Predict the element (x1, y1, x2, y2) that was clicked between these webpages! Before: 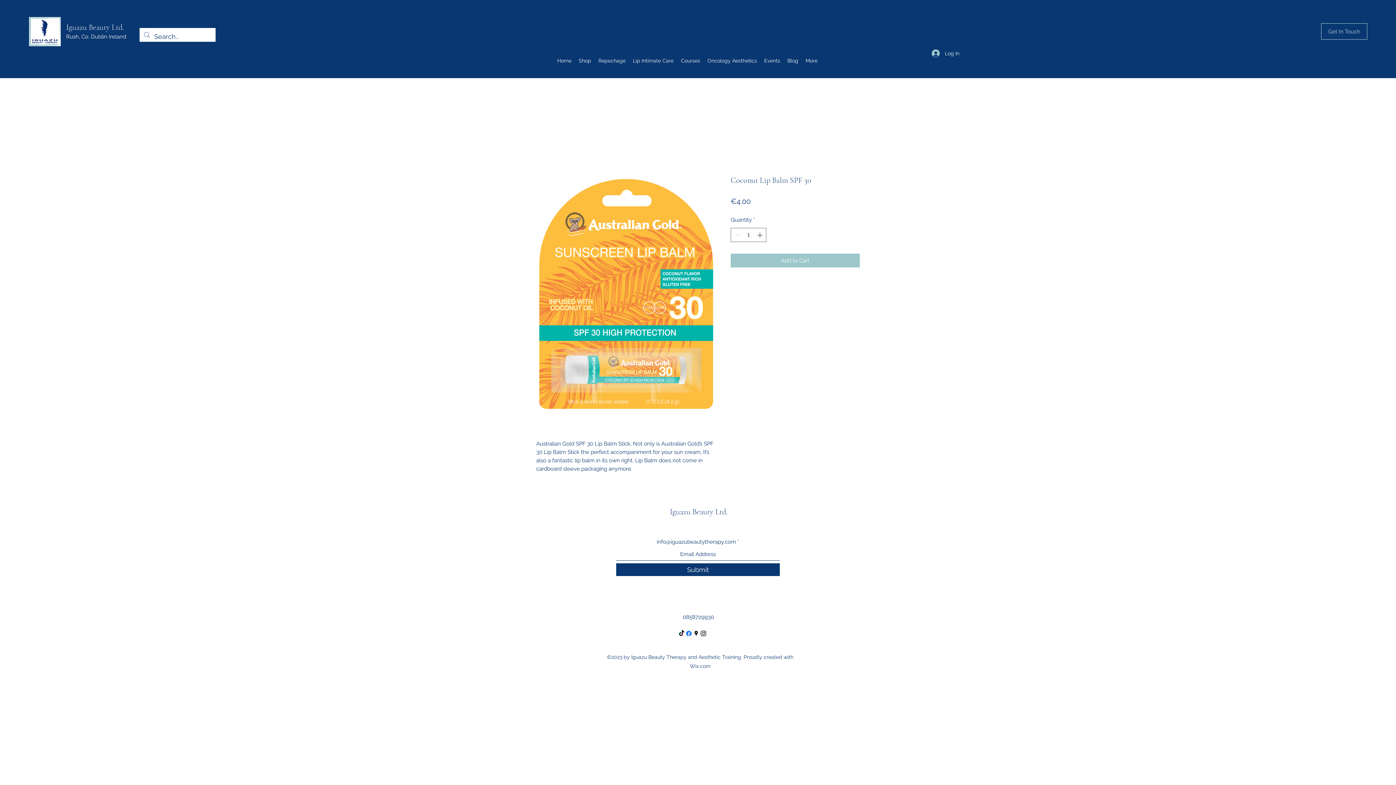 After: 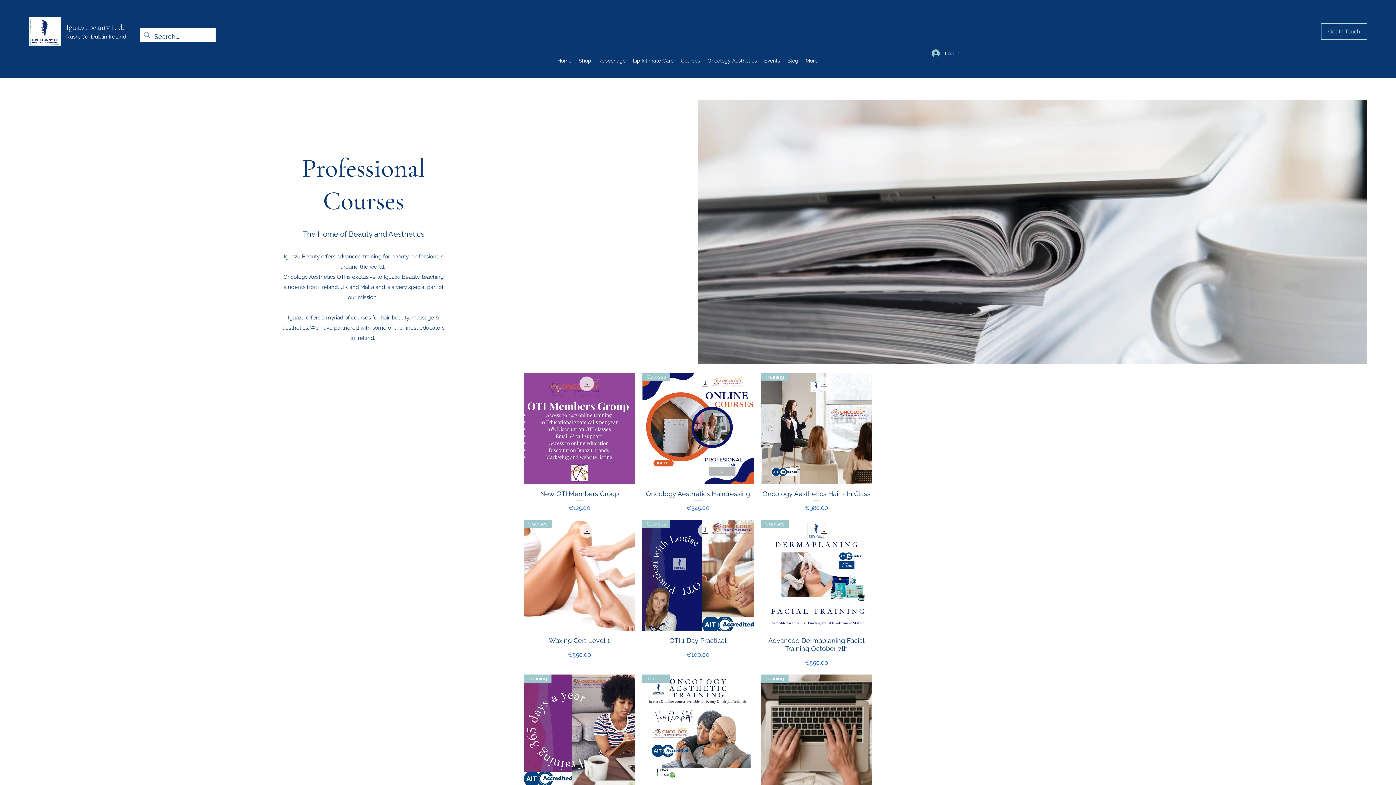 Action: label: Courses bbox: (677, 55, 704, 66)